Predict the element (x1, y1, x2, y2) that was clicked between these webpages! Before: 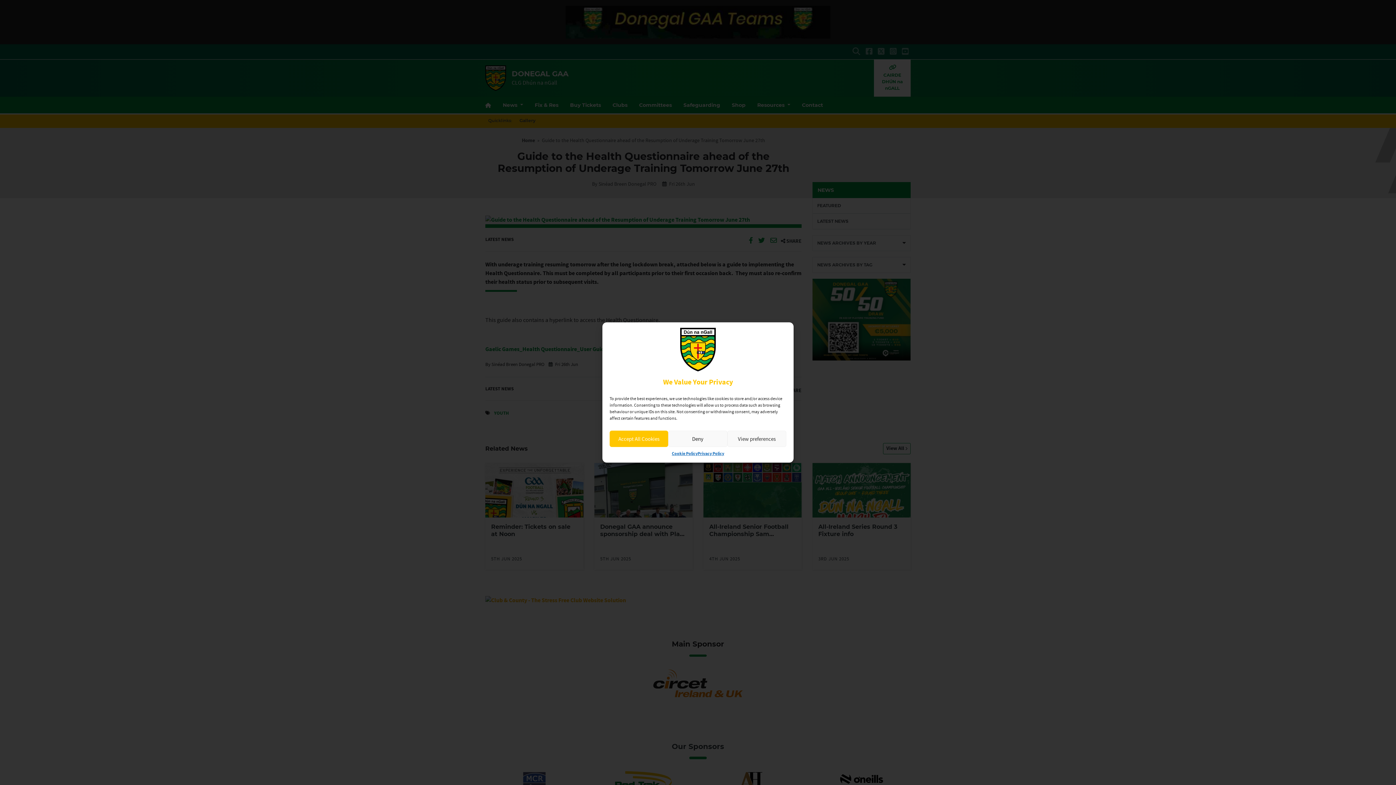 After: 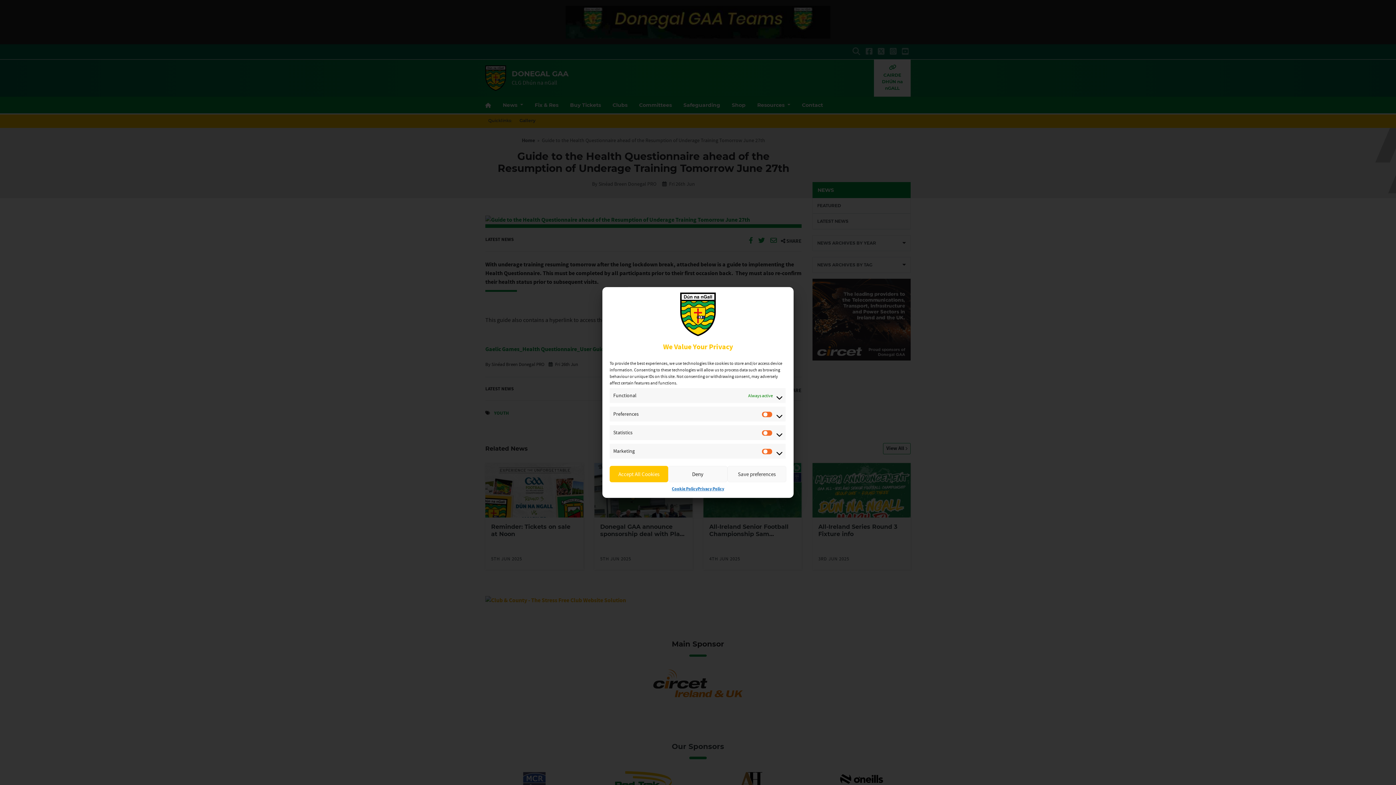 Action: label: View preferences bbox: (727, 430, 786, 447)